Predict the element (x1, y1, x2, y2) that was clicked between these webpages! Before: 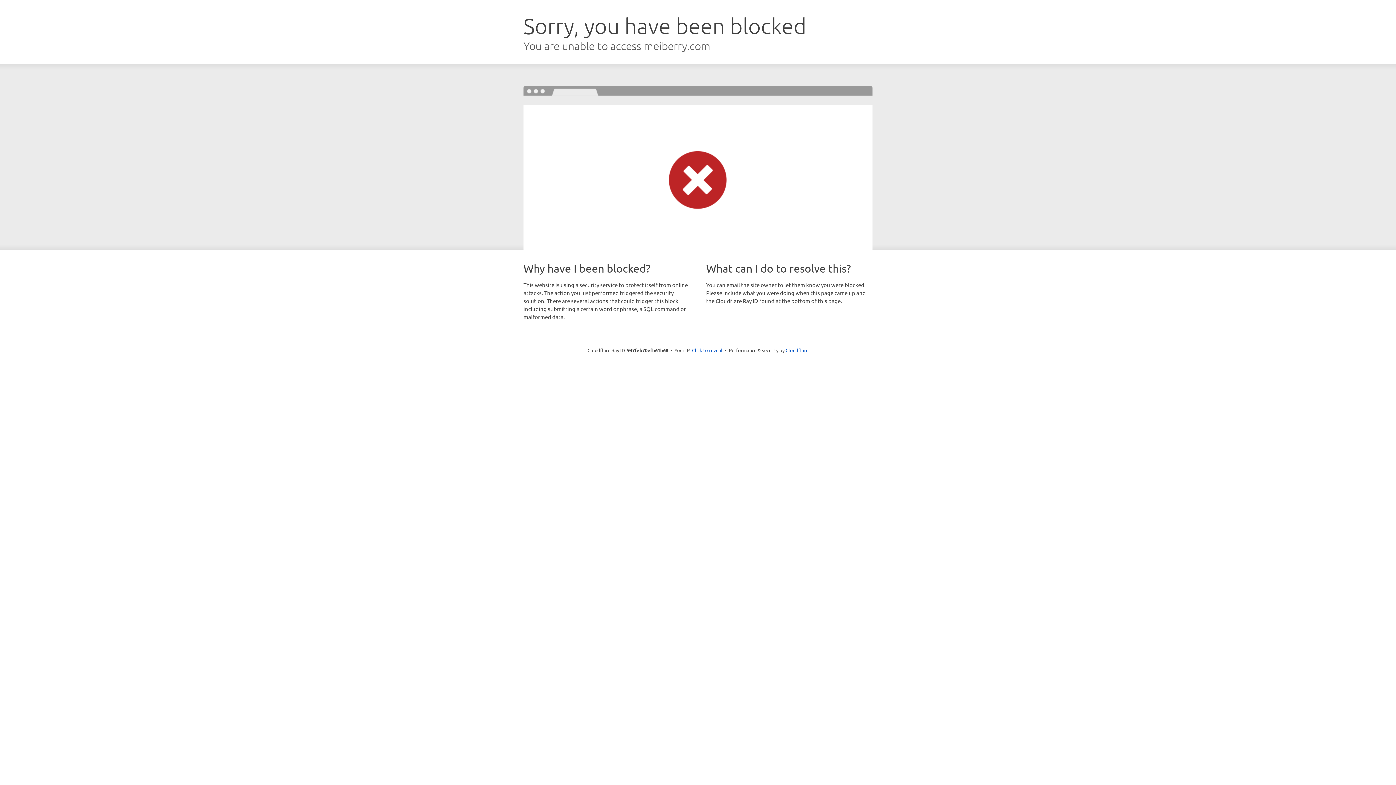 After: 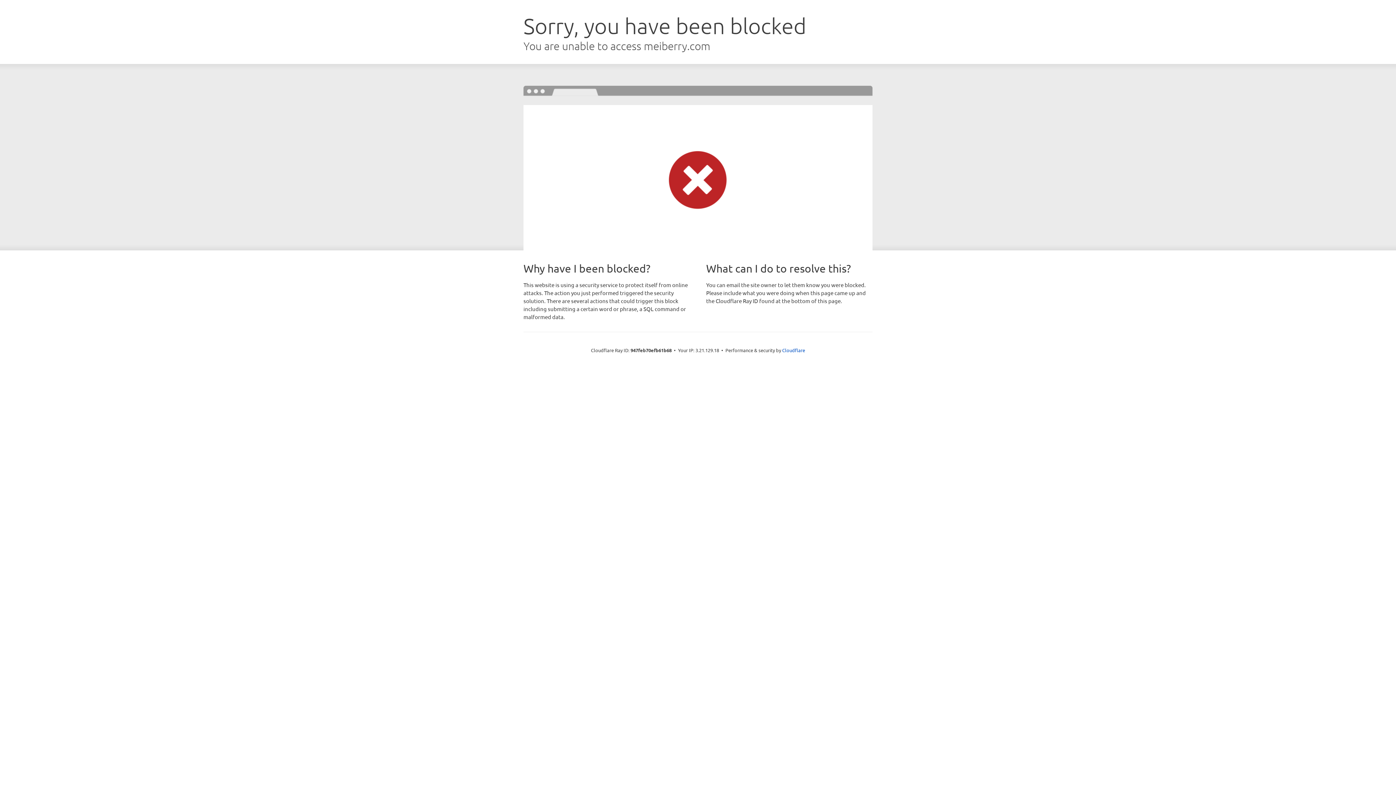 Action: bbox: (692, 346, 722, 353) label: Click to reveal